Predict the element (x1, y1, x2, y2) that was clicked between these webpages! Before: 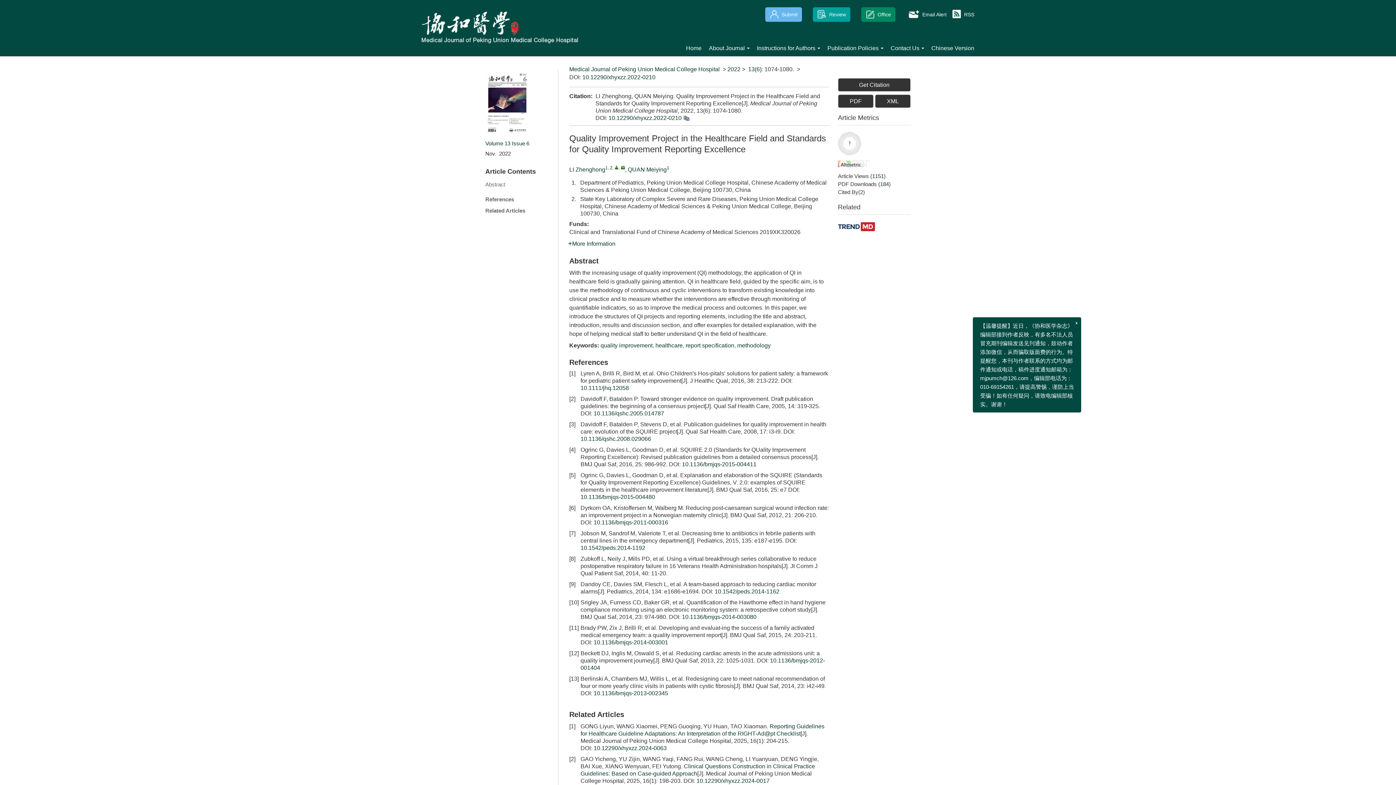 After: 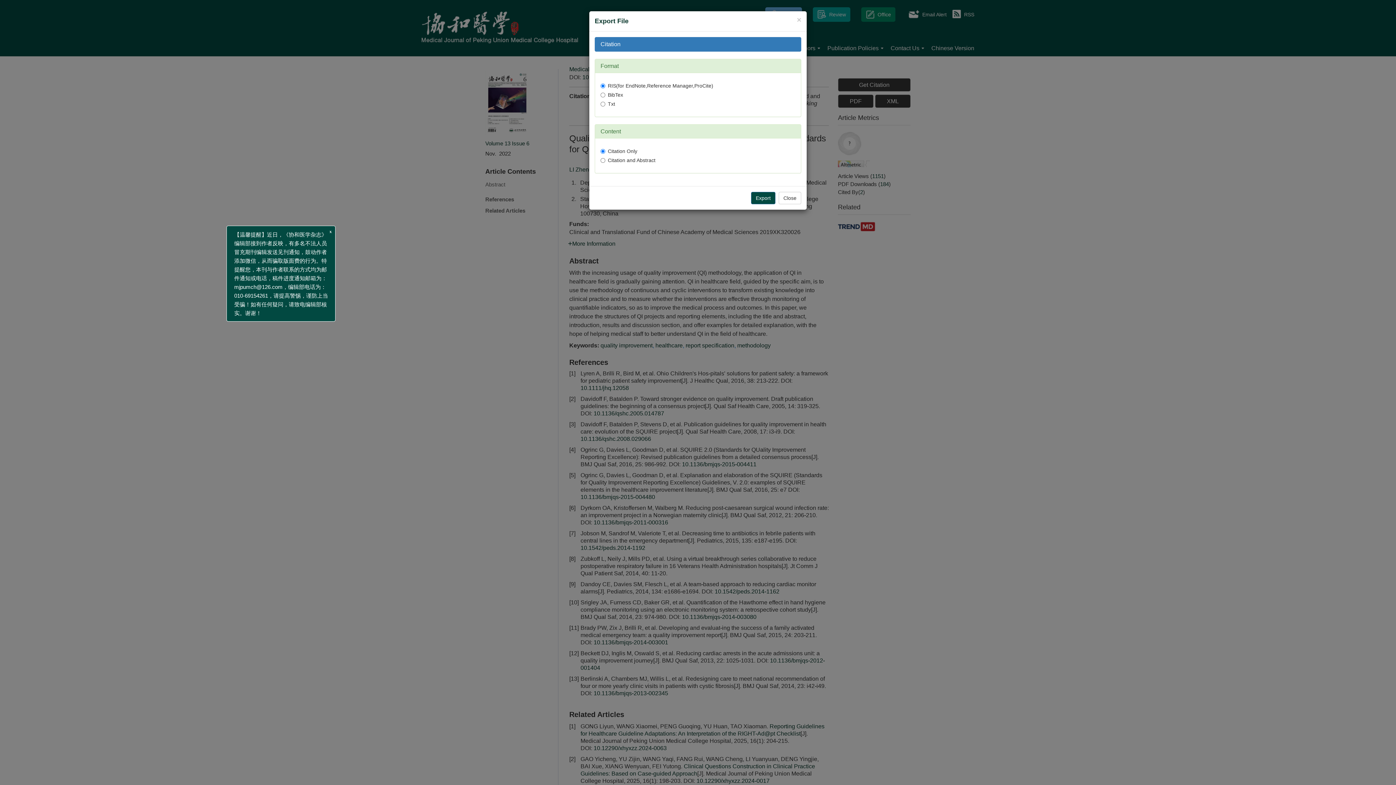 Action: label: Get Citation bbox: (838, 78, 910, 91)